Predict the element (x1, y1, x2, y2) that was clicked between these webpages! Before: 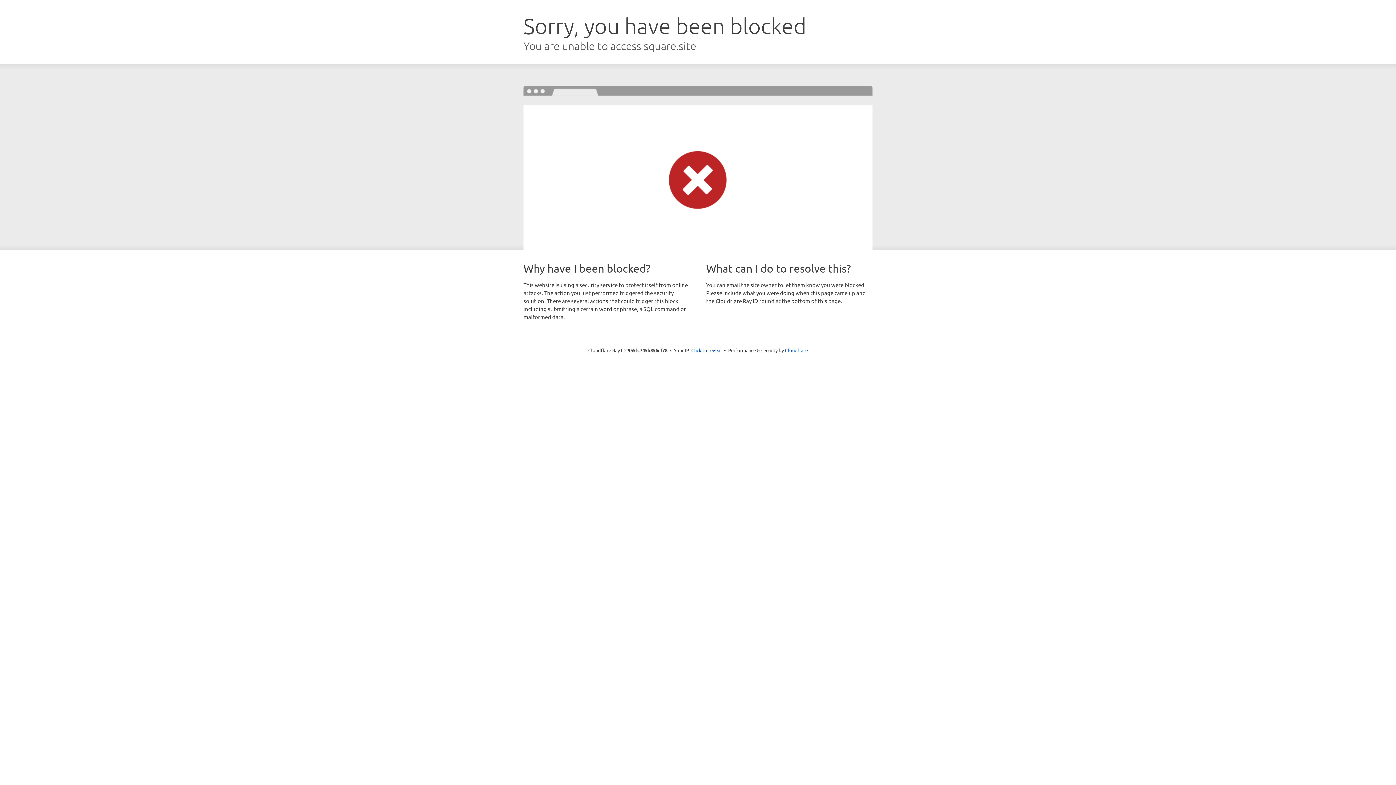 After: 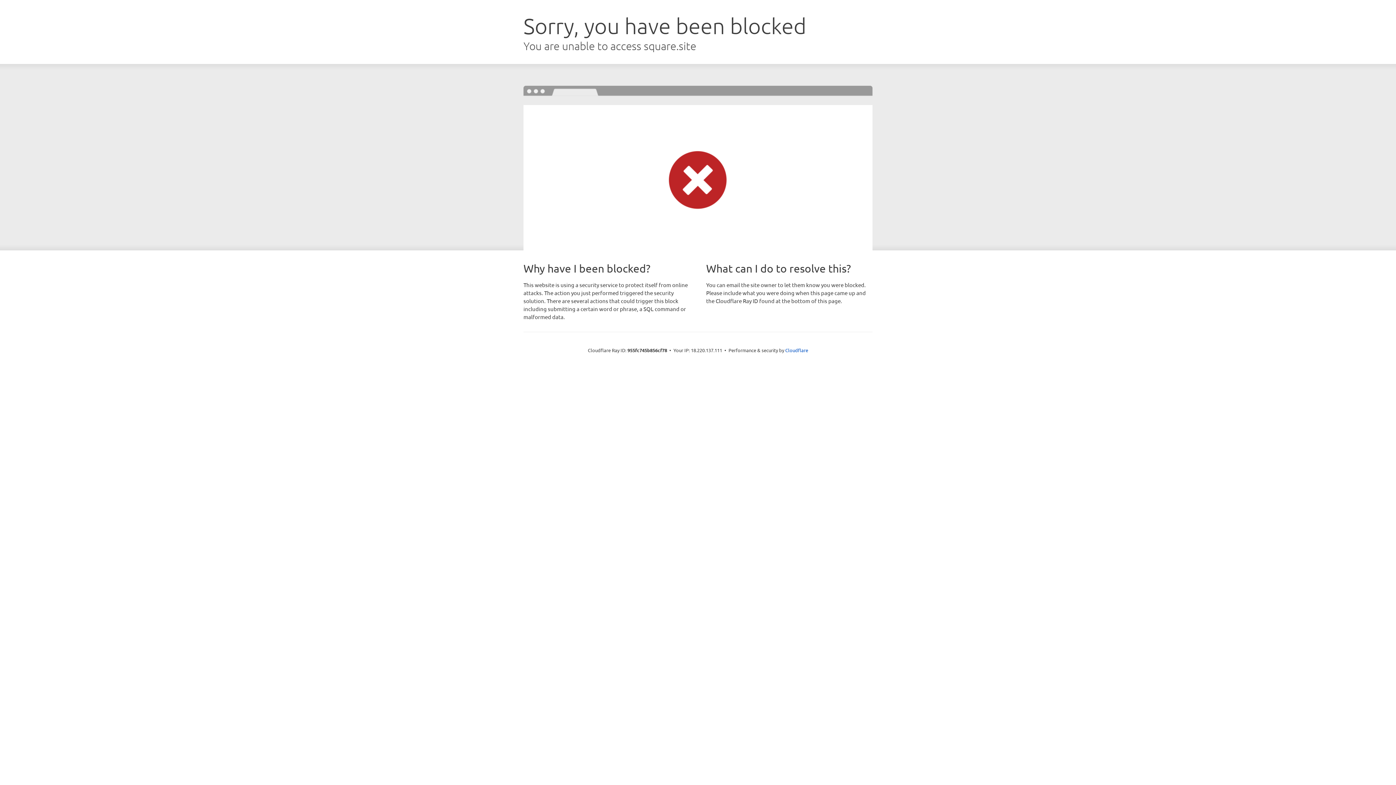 Action: bbox: (691, 346, 722, 353) label: Click to reveal